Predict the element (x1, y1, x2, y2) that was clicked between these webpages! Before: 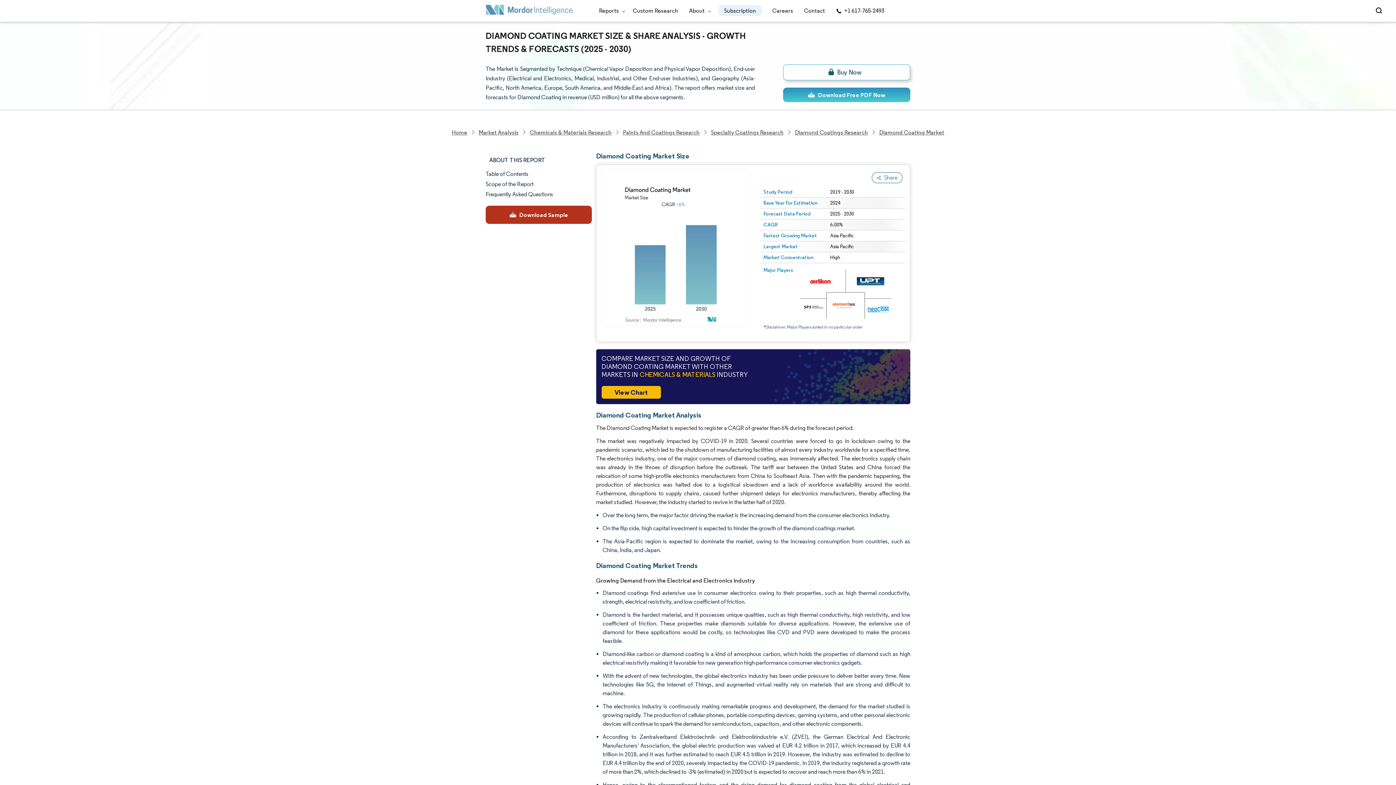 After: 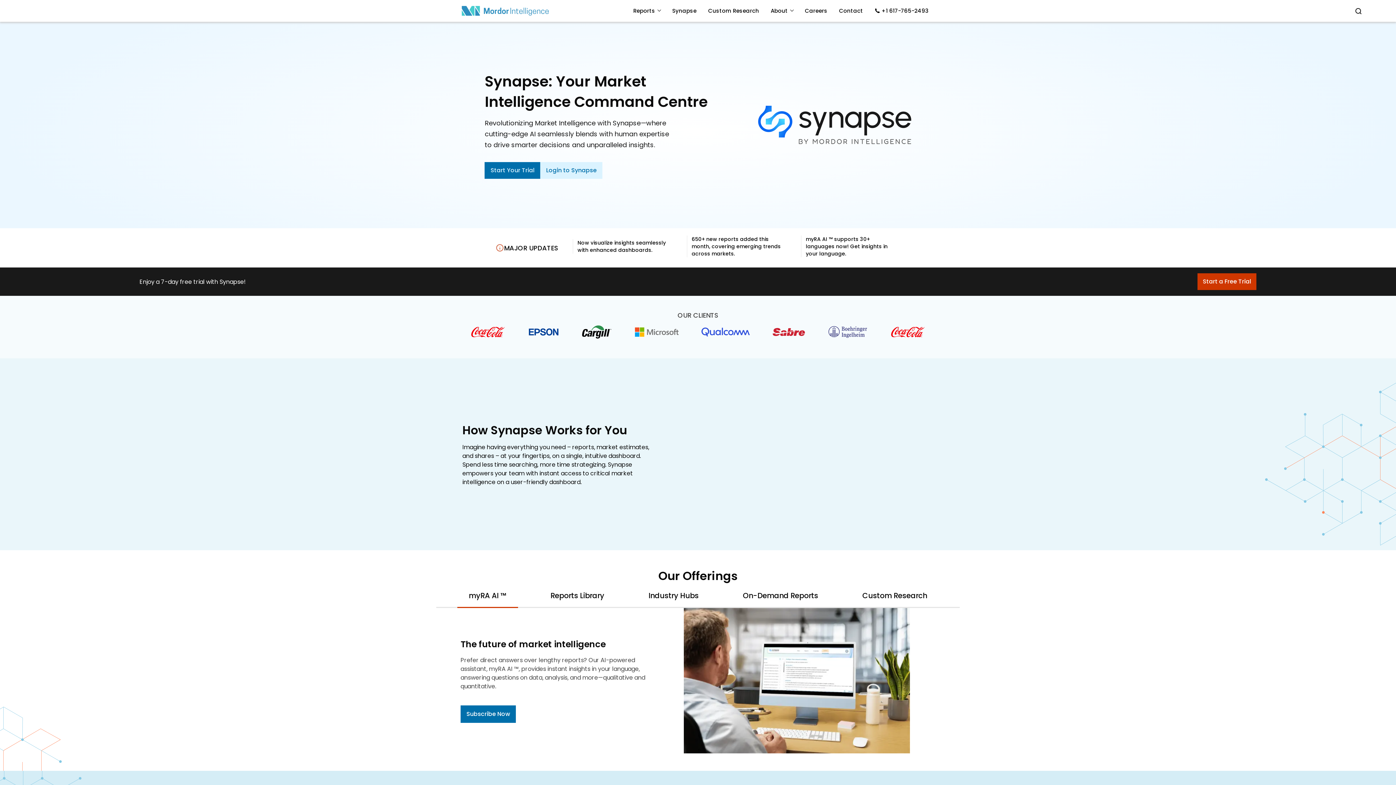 Action: bbox: (718, 5, 761, 16) label: Subscription